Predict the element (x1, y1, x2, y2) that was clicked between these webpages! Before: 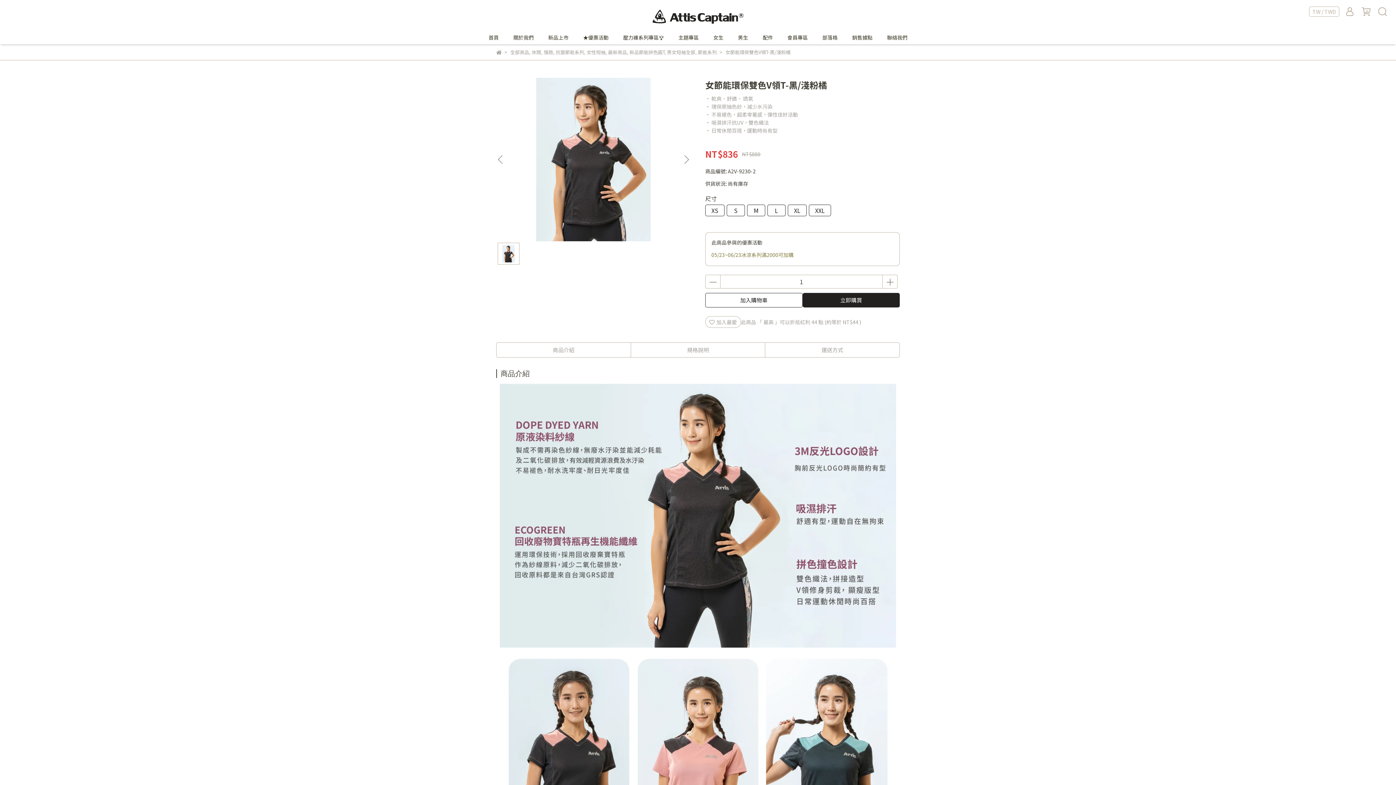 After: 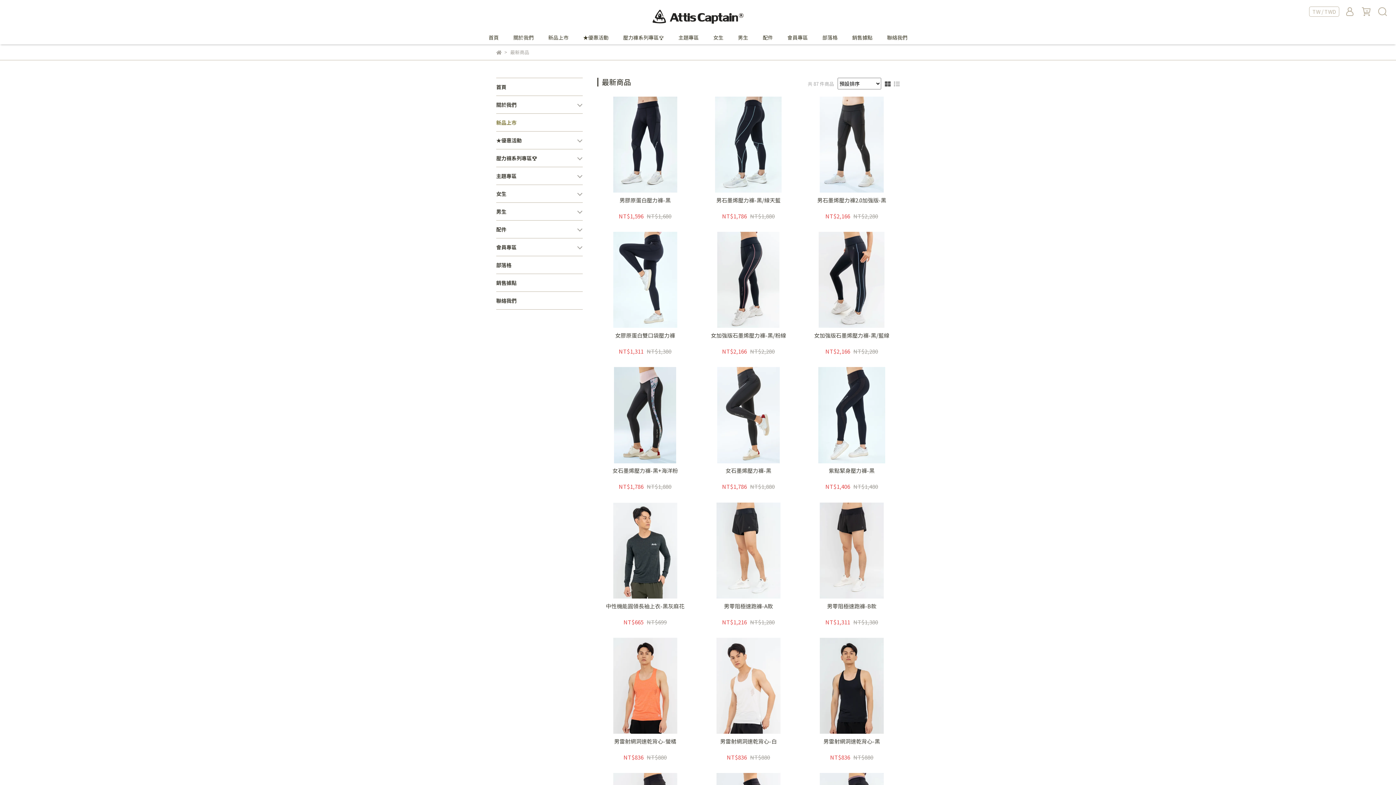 Action: label: 最新商品 bbox: (608, 48, 627, 55)